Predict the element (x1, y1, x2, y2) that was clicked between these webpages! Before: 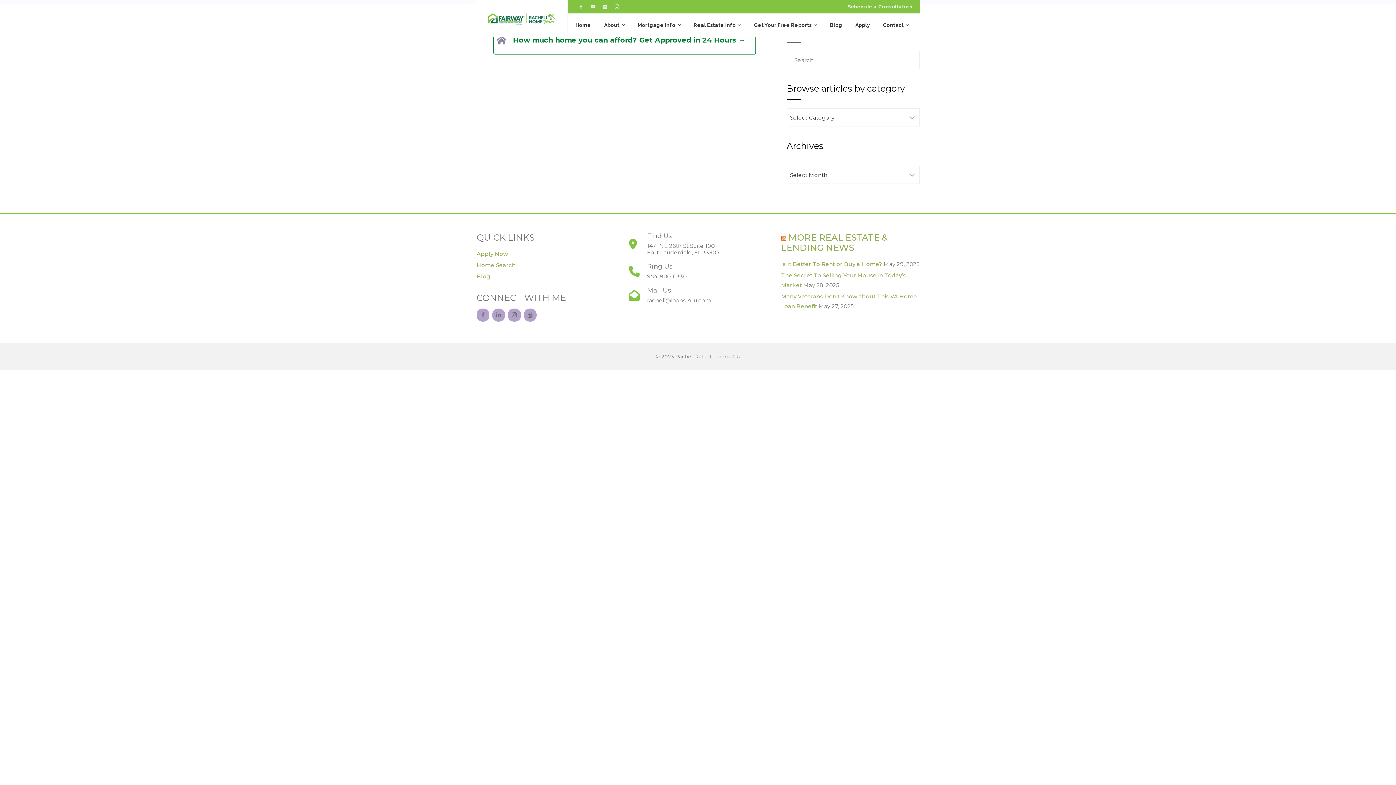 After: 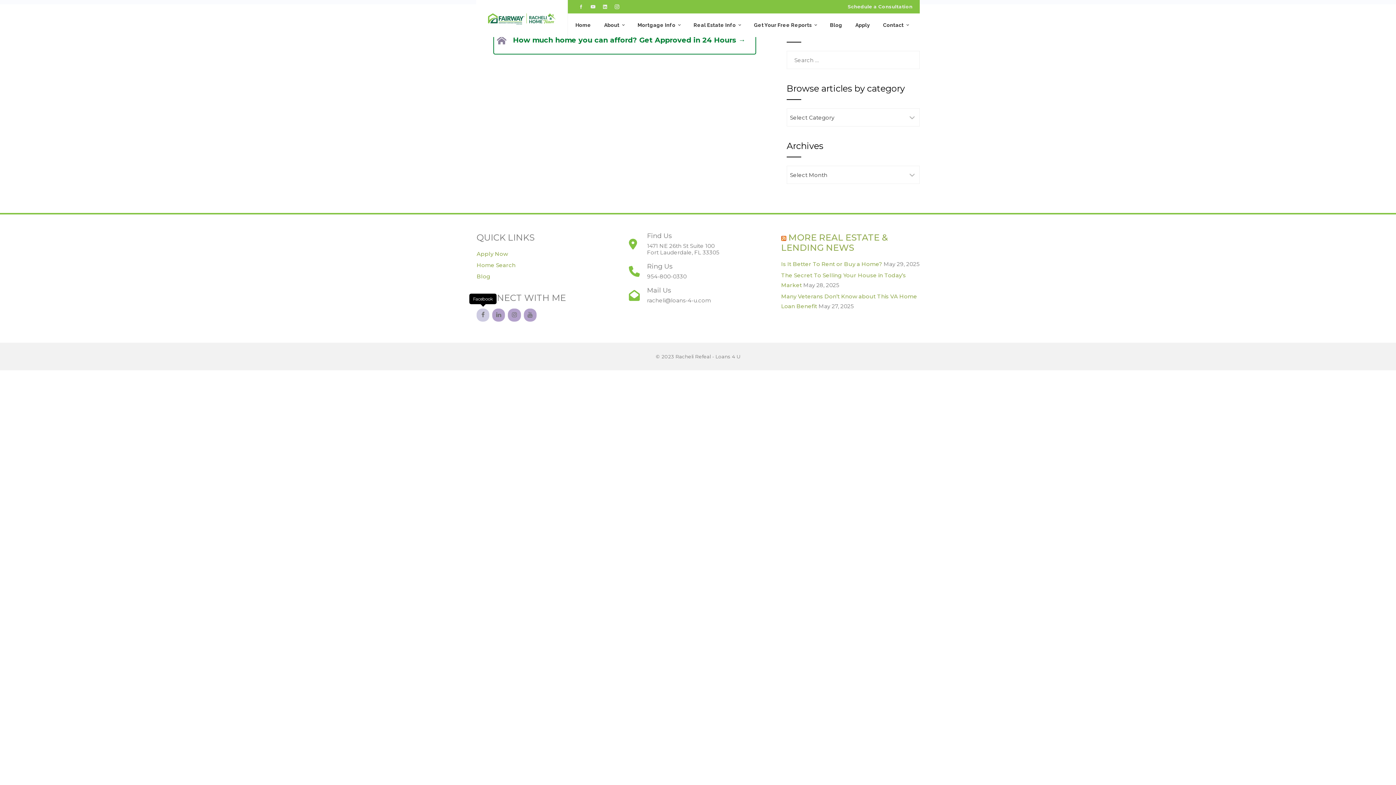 Action: label: Facebook bbox: (476, 308, 489, 321)